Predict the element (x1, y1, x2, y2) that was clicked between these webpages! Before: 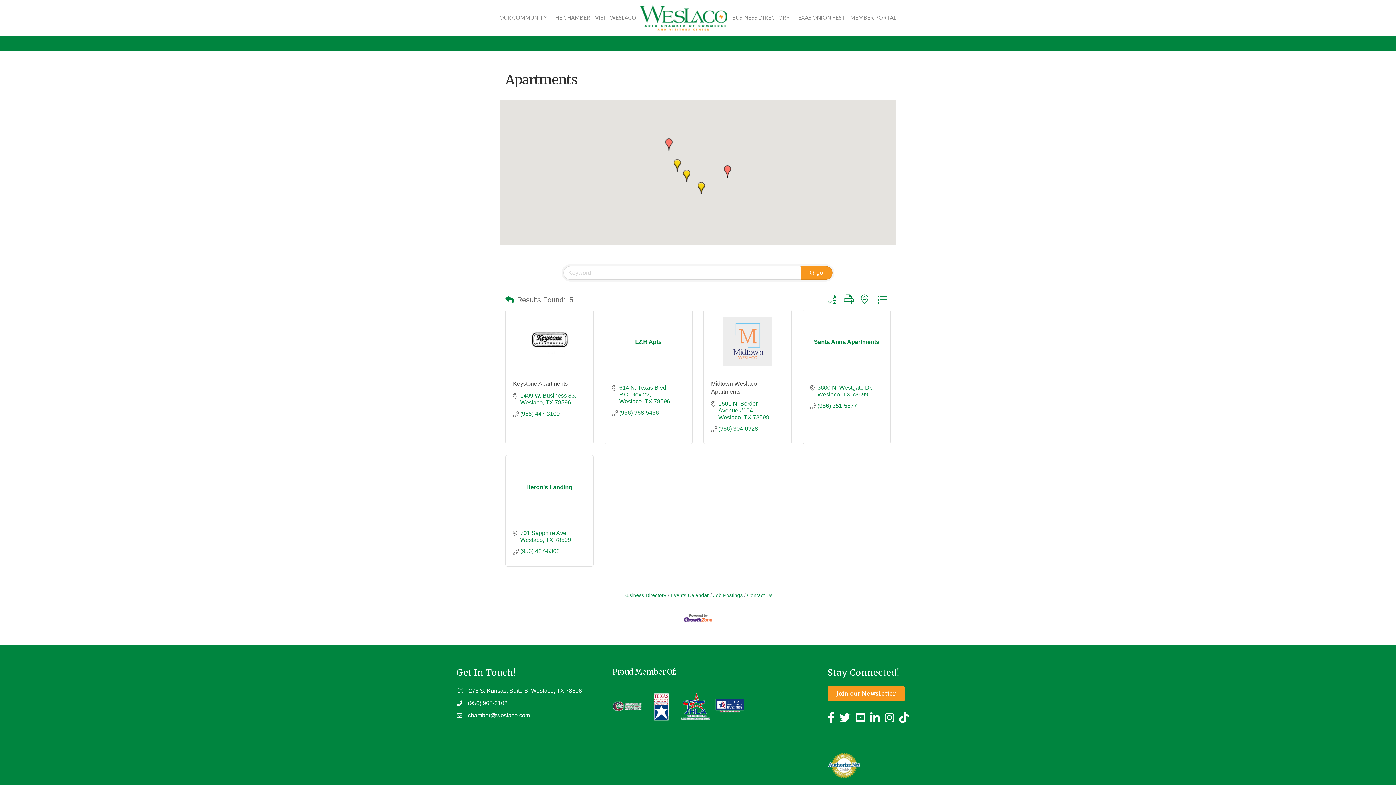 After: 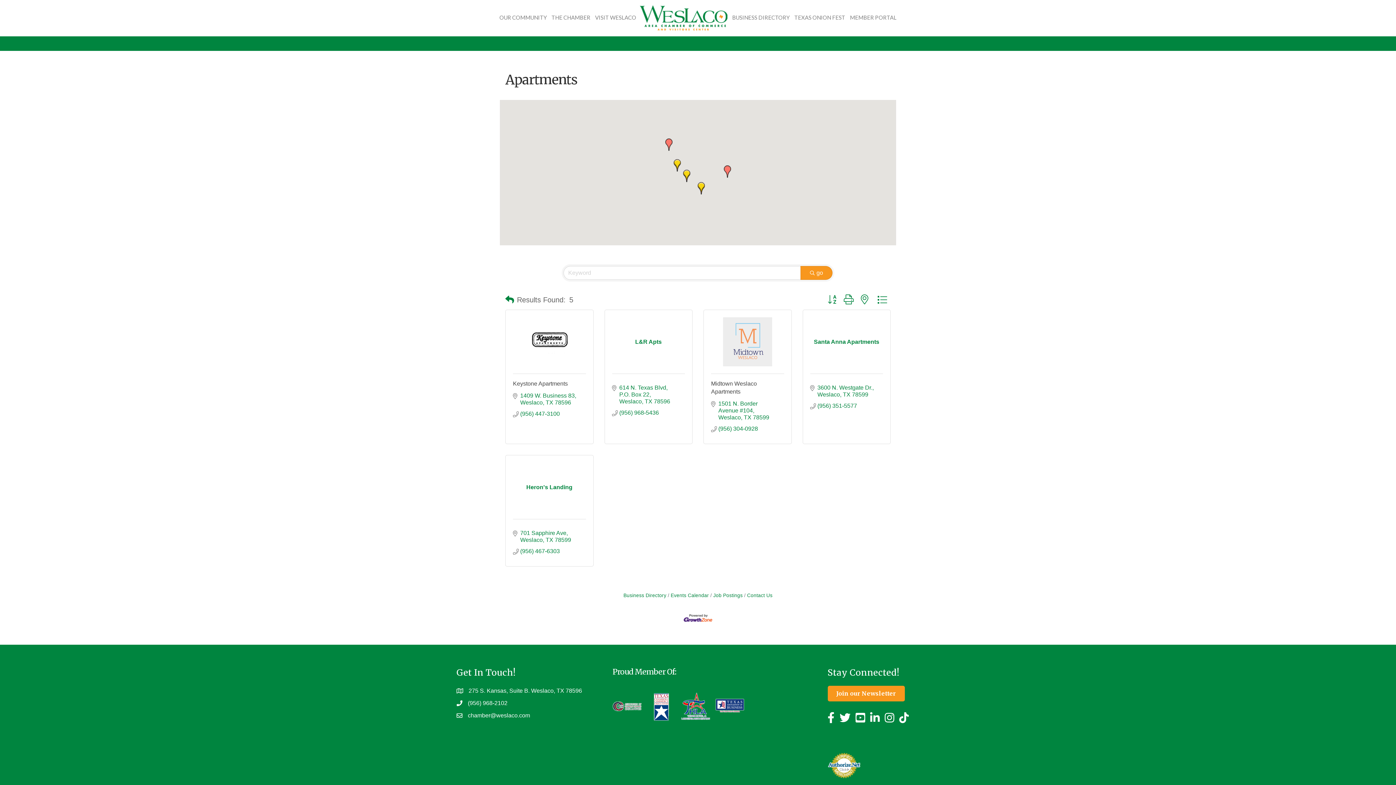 Action: bbox: (827, 763, 860, 767)